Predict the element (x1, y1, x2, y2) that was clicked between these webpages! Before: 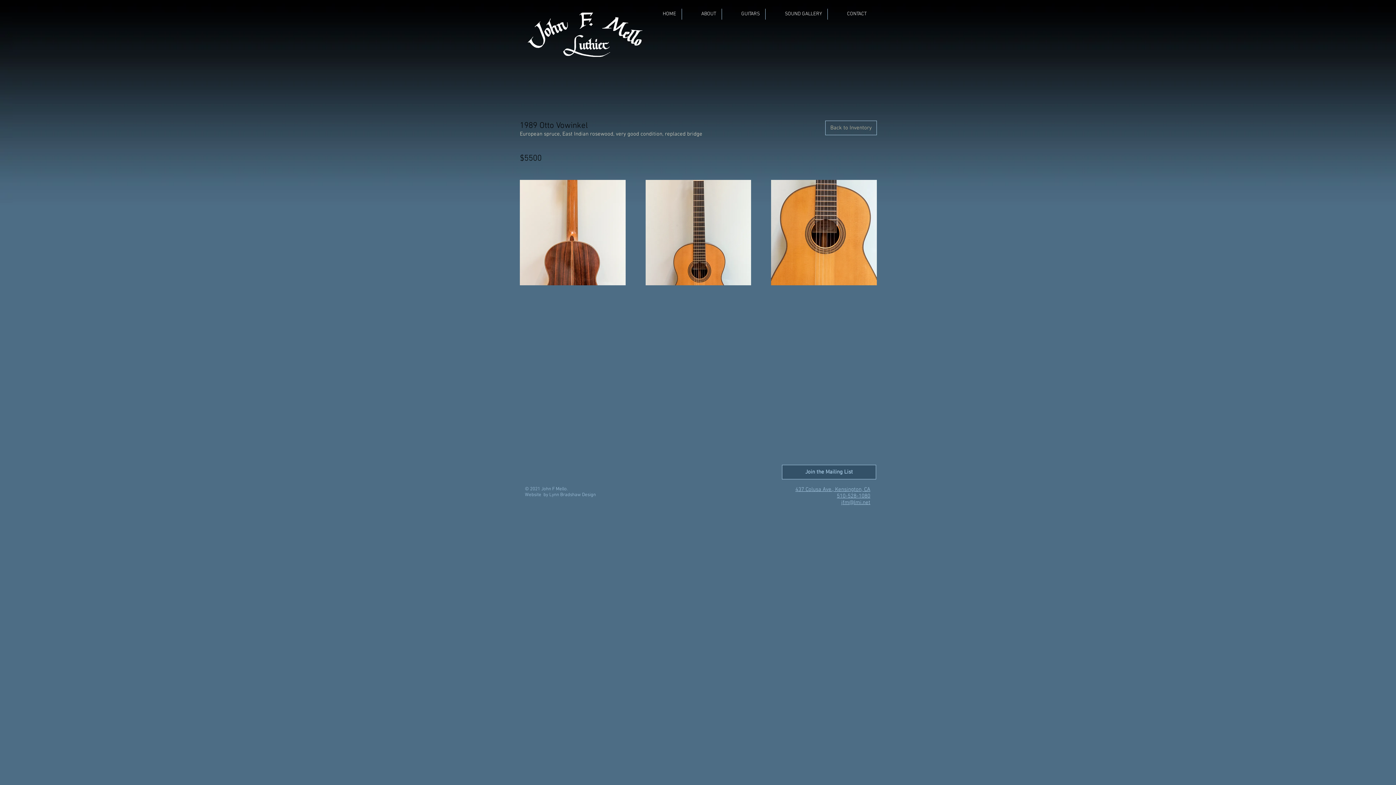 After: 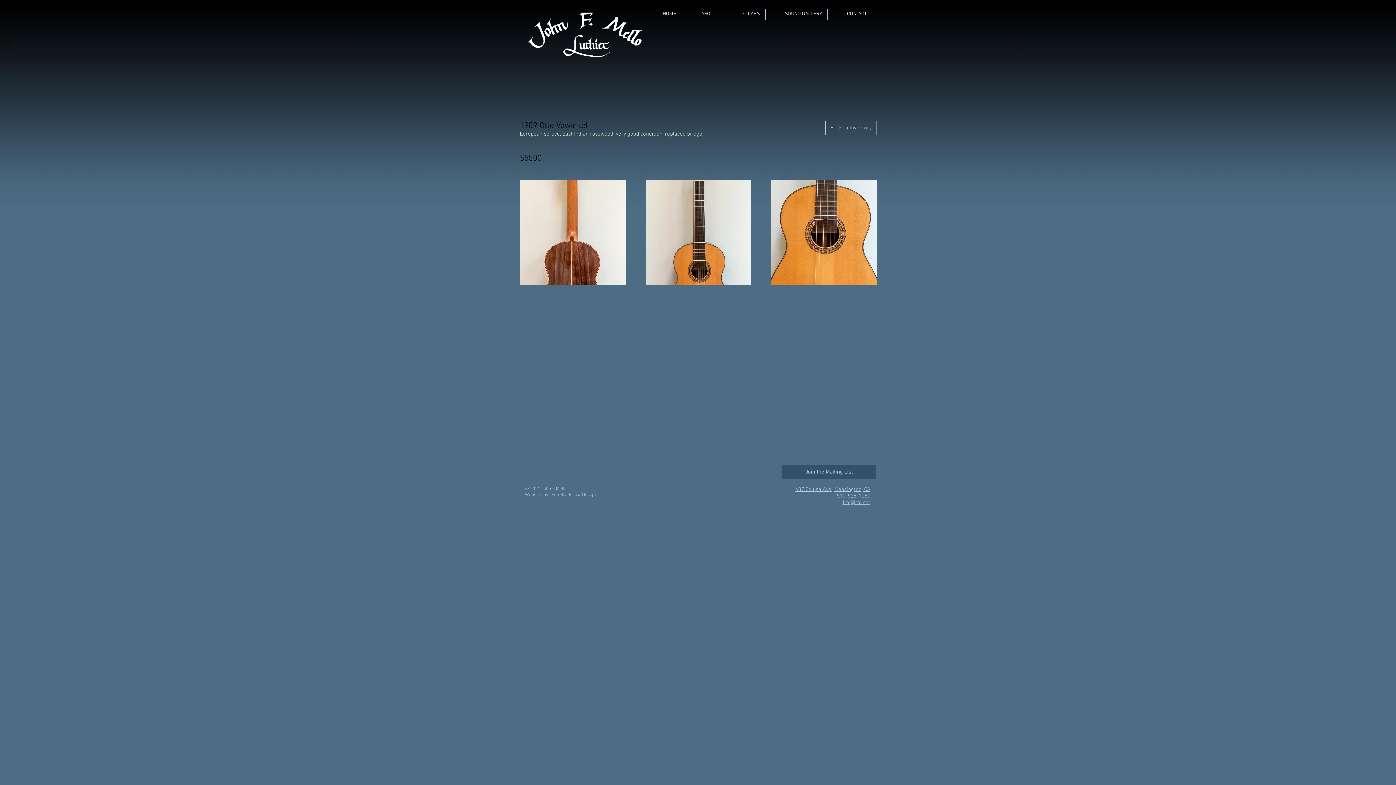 Action: label: jfm@lmi.net bbox: (841, 499, 870, 506)